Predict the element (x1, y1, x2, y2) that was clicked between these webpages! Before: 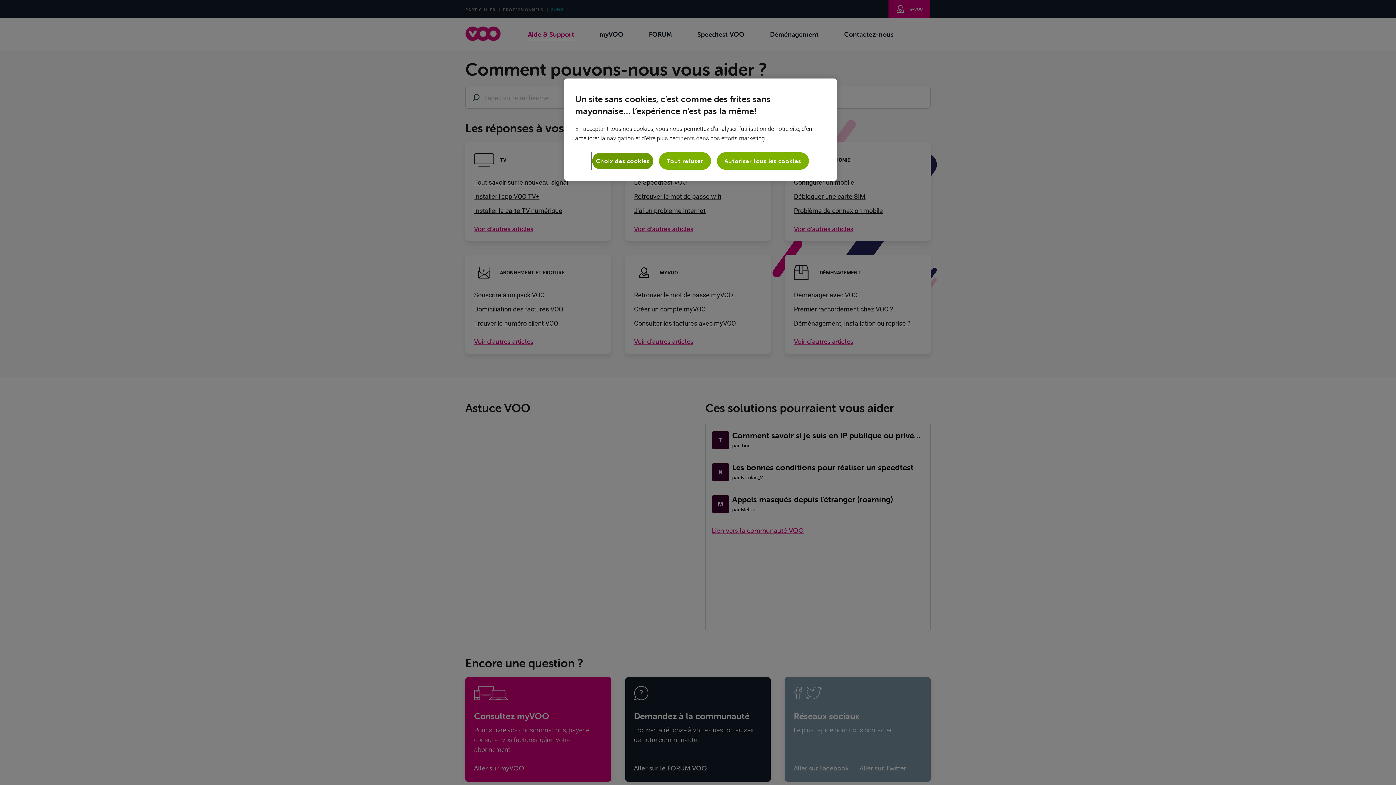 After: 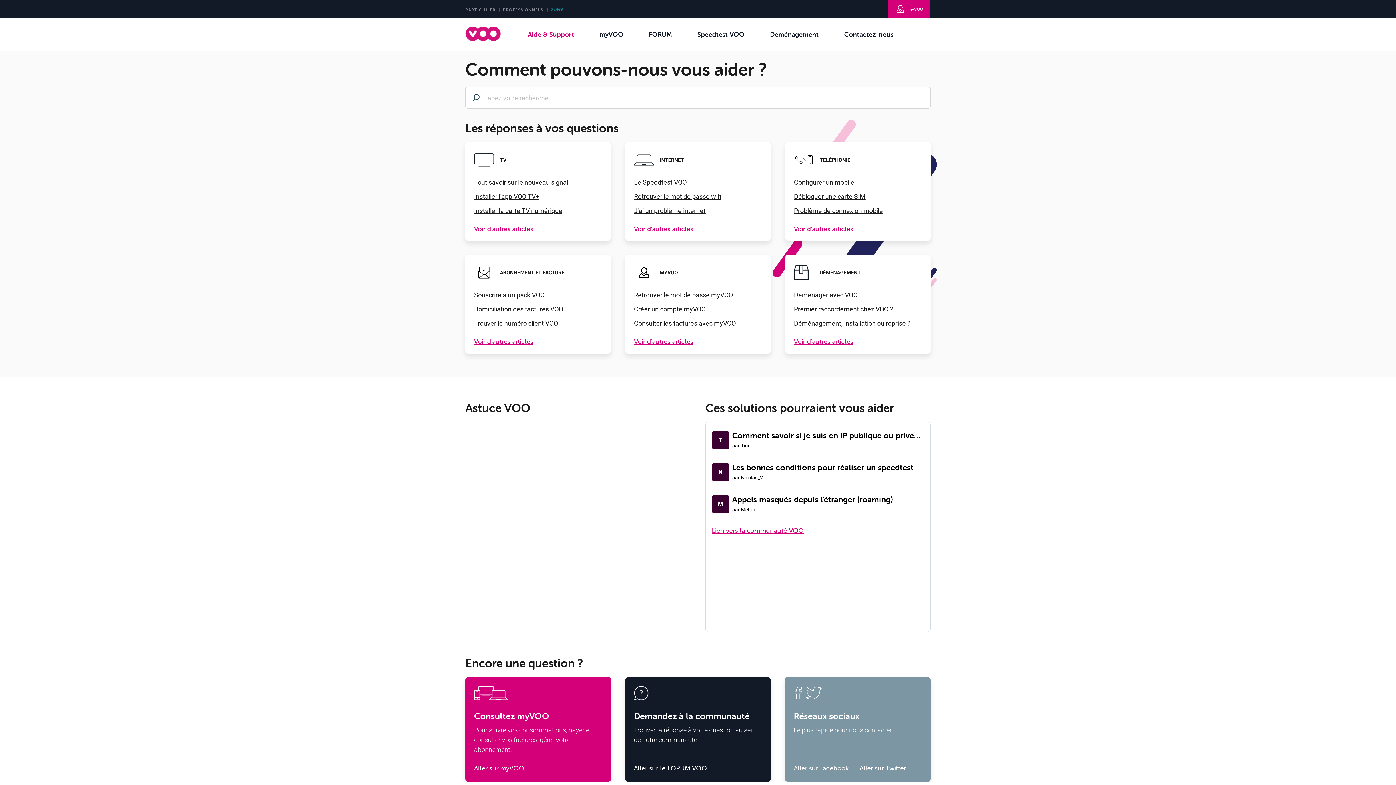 Action: label: Tout refuser bbox: (659, 152, 711, 169)